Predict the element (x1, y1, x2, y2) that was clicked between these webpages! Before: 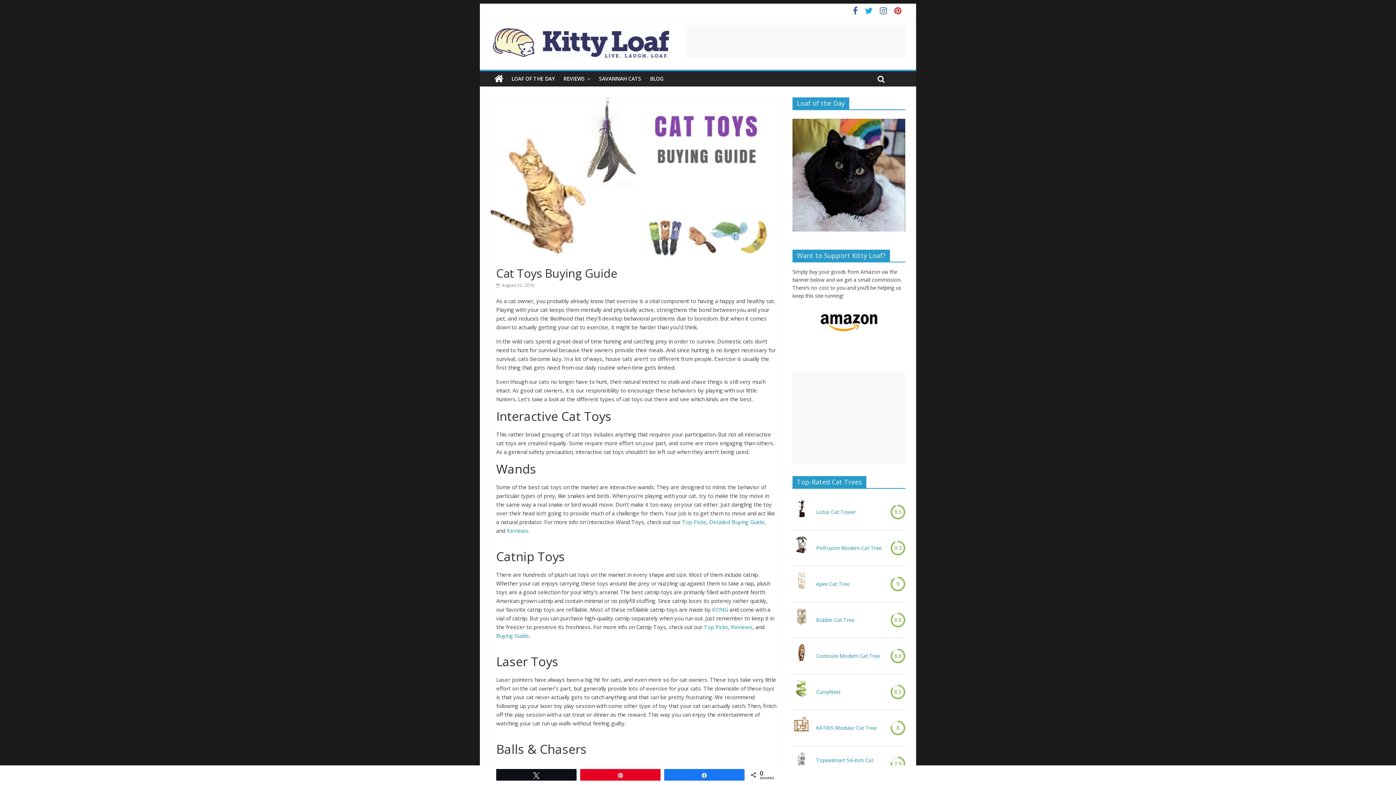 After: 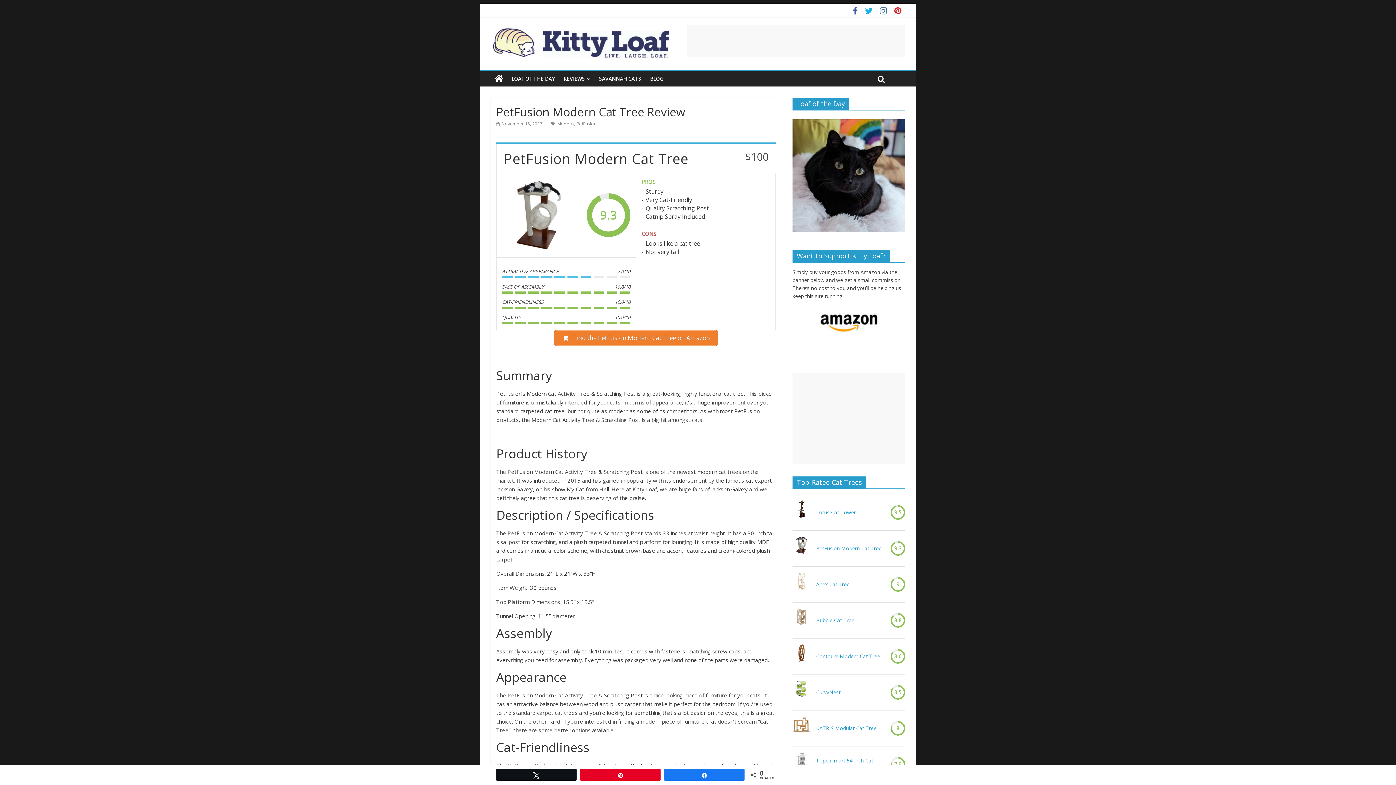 Action: bbox: (816, 544, 881, 552) label: PetFusion Modern Cat Tree